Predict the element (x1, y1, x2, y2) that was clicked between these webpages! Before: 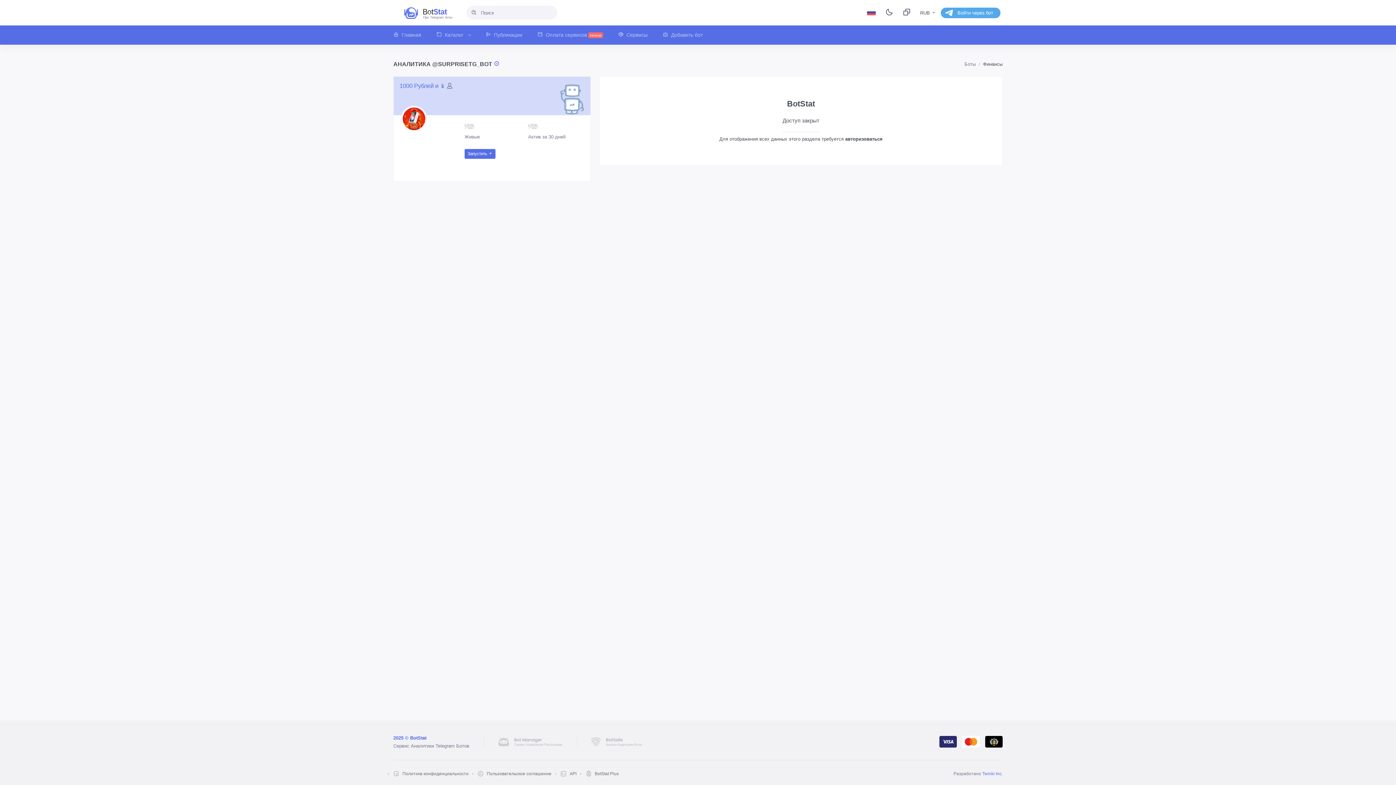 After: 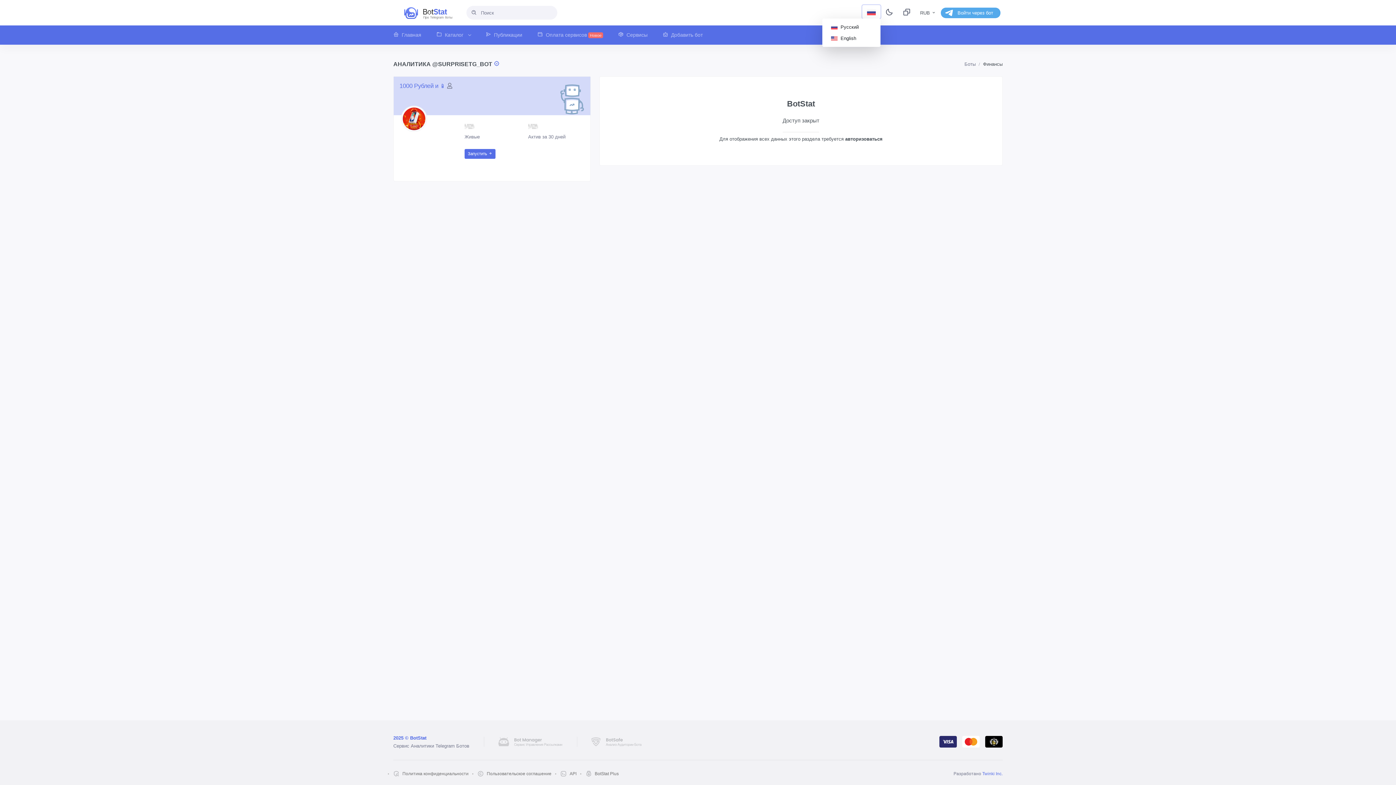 Action: bbox: (862, 5, 880, 18)